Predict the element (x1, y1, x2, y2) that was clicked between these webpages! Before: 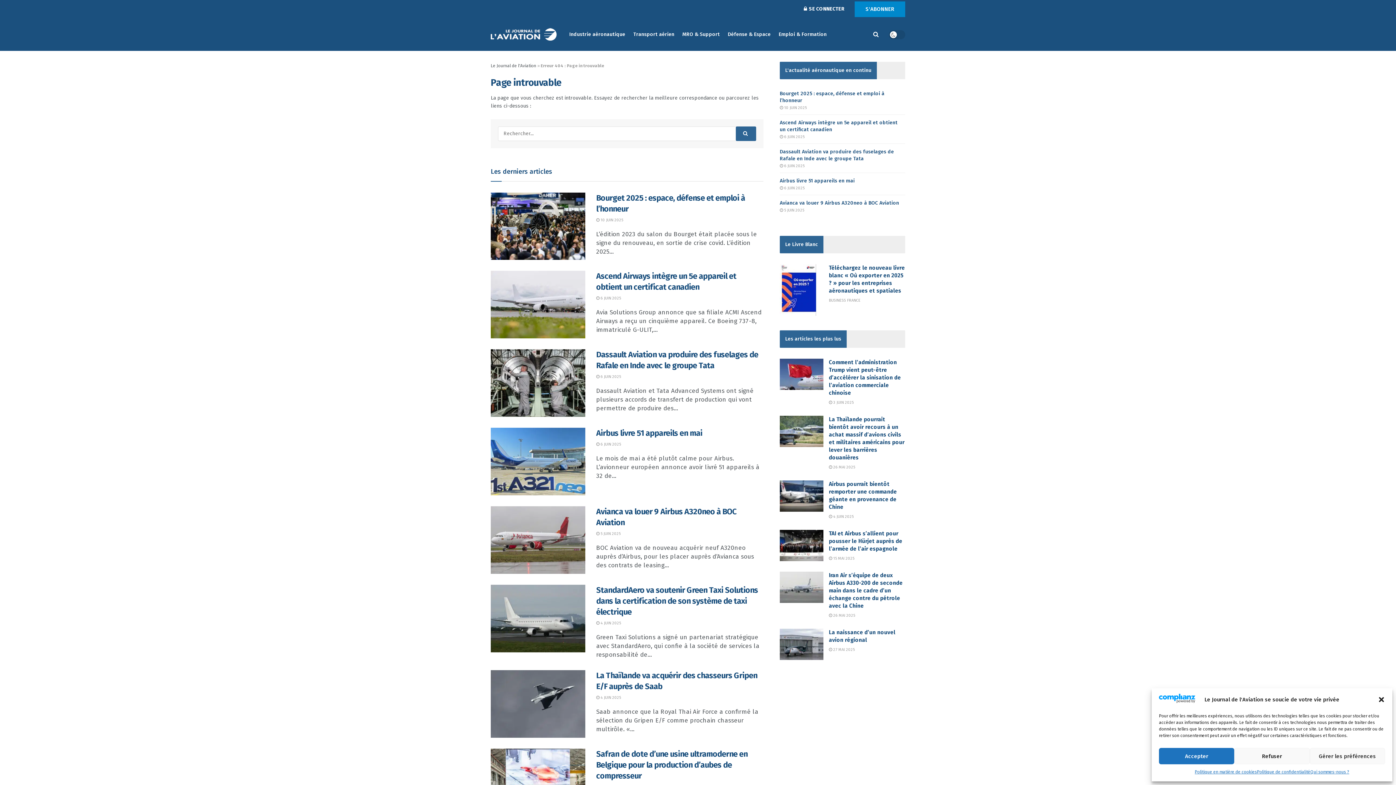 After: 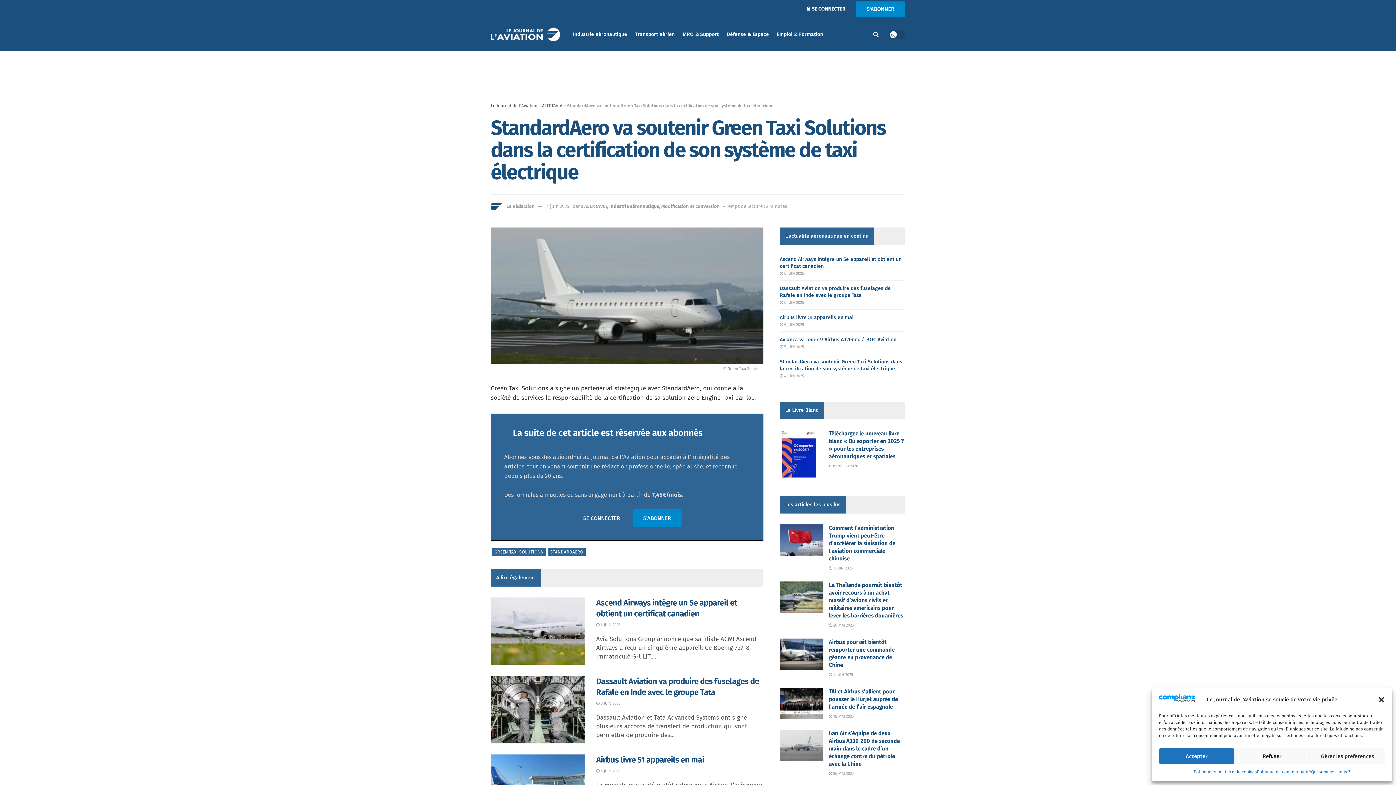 Action: label: StandardAero va soutenir Green Taxi Solutions dans la certification de son système de taxi électrique bbox: (596, 585, 758, 617)